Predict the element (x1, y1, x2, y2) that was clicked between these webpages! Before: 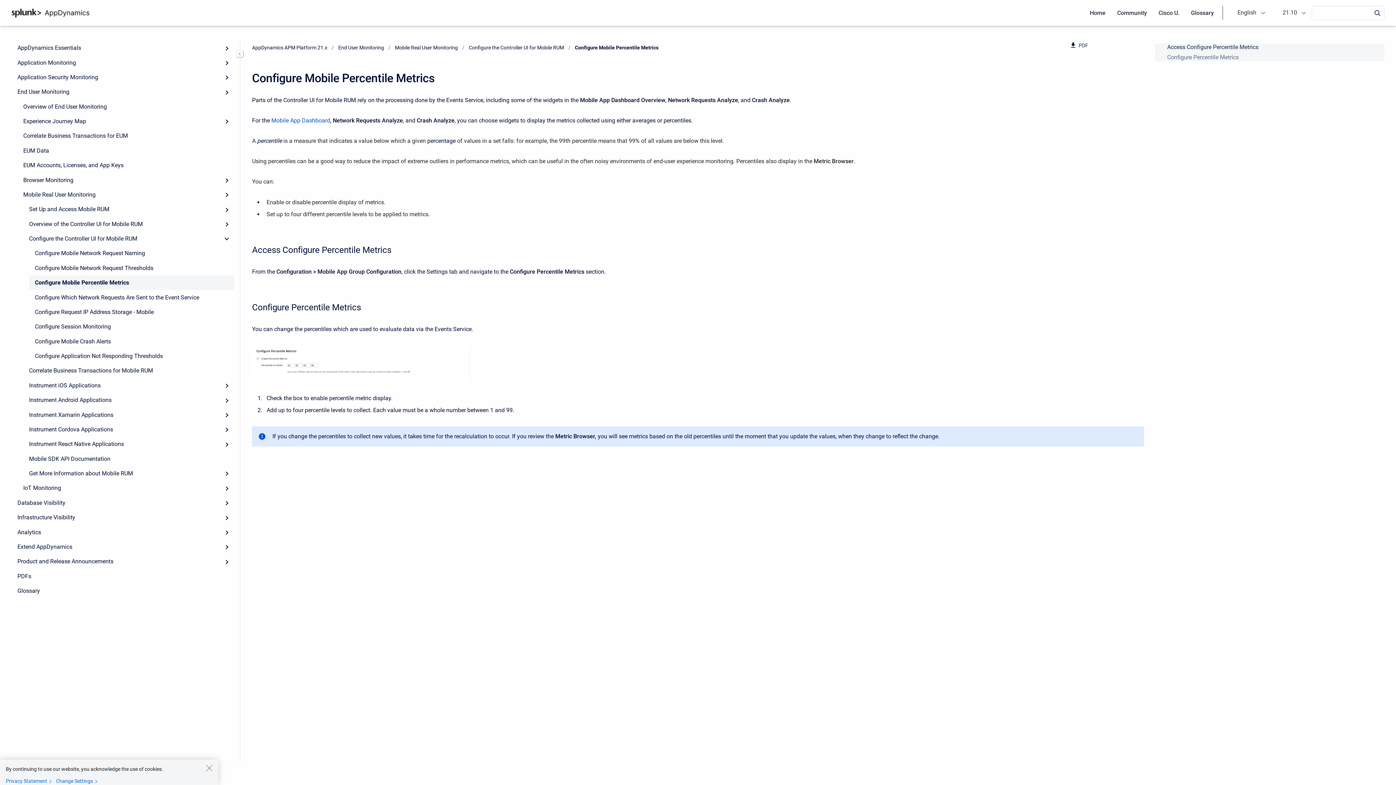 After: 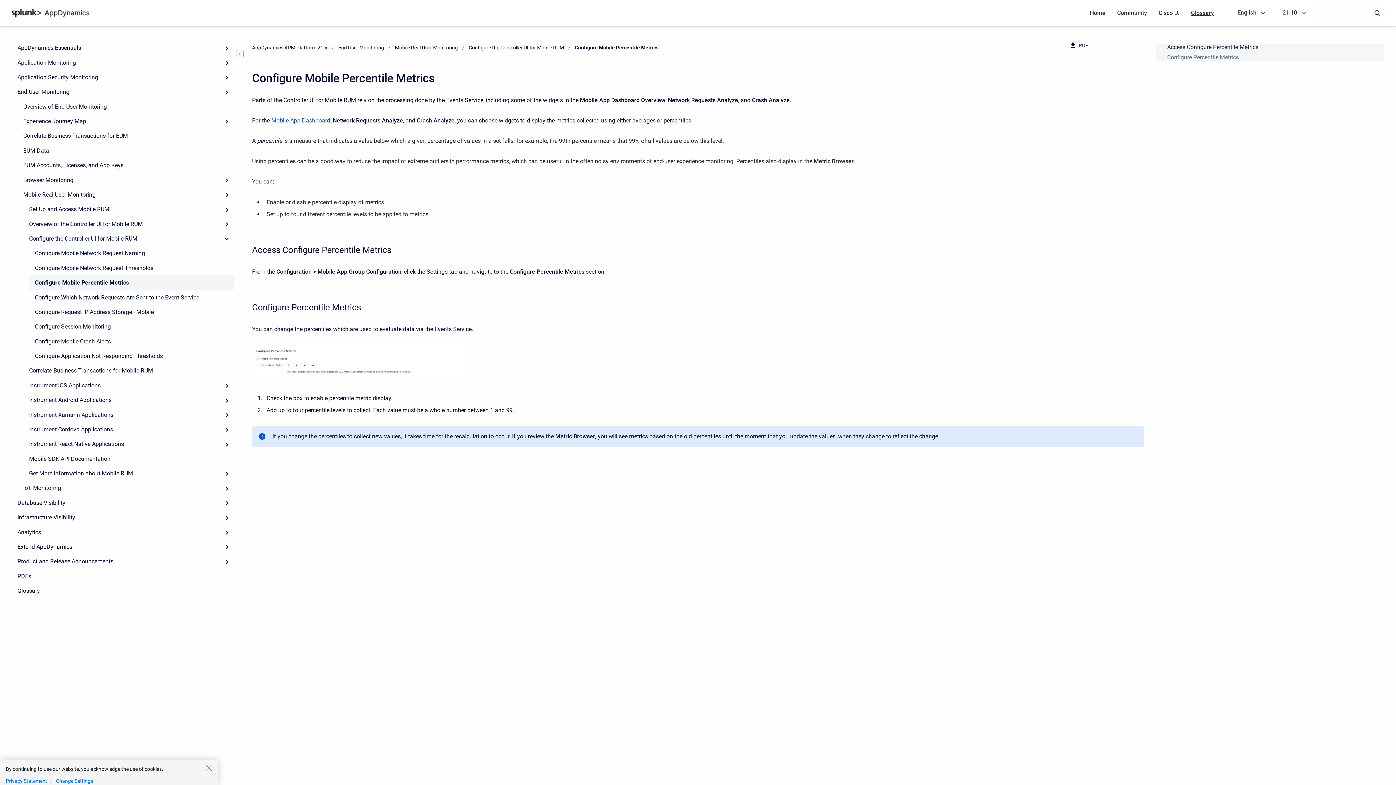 Action: bbox: (1185, 5, 1220, 19) label: Glossary